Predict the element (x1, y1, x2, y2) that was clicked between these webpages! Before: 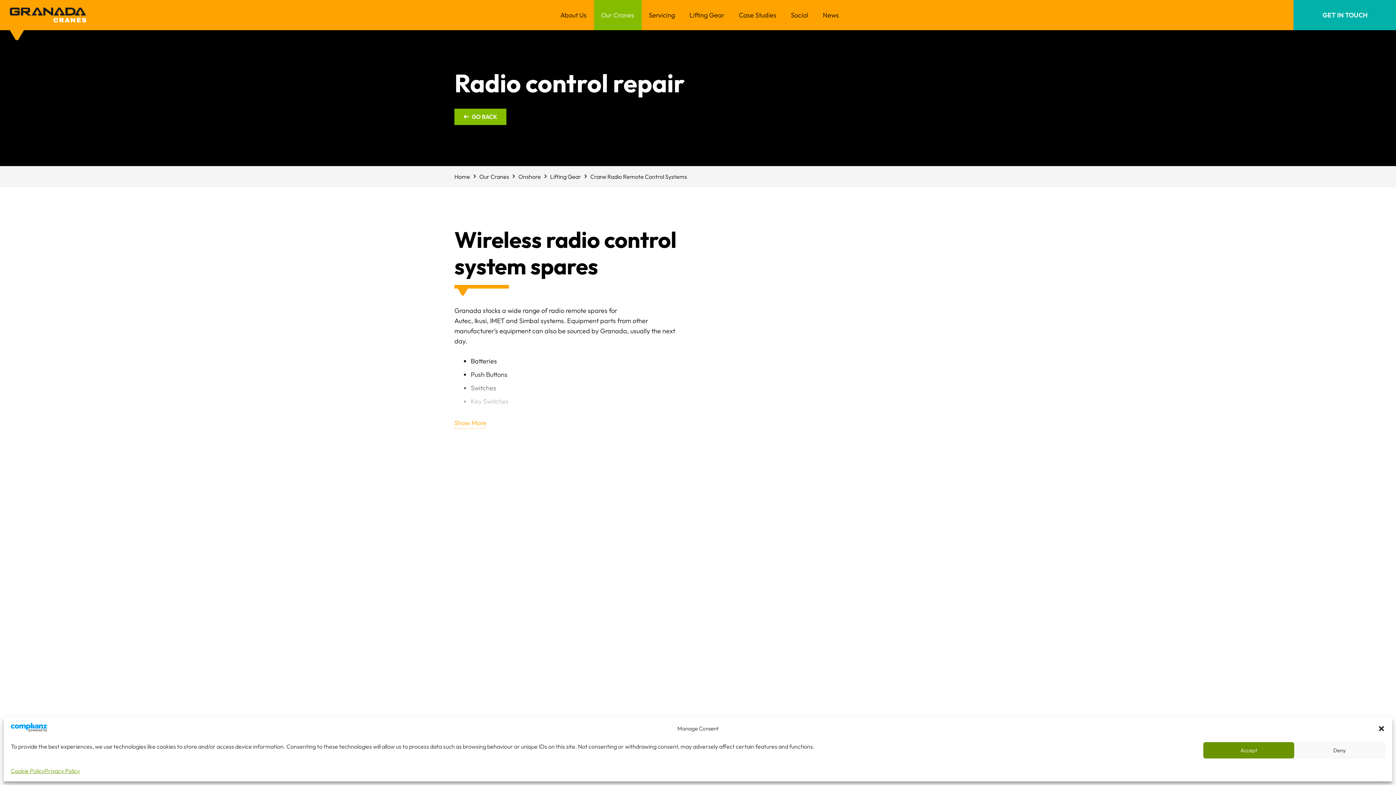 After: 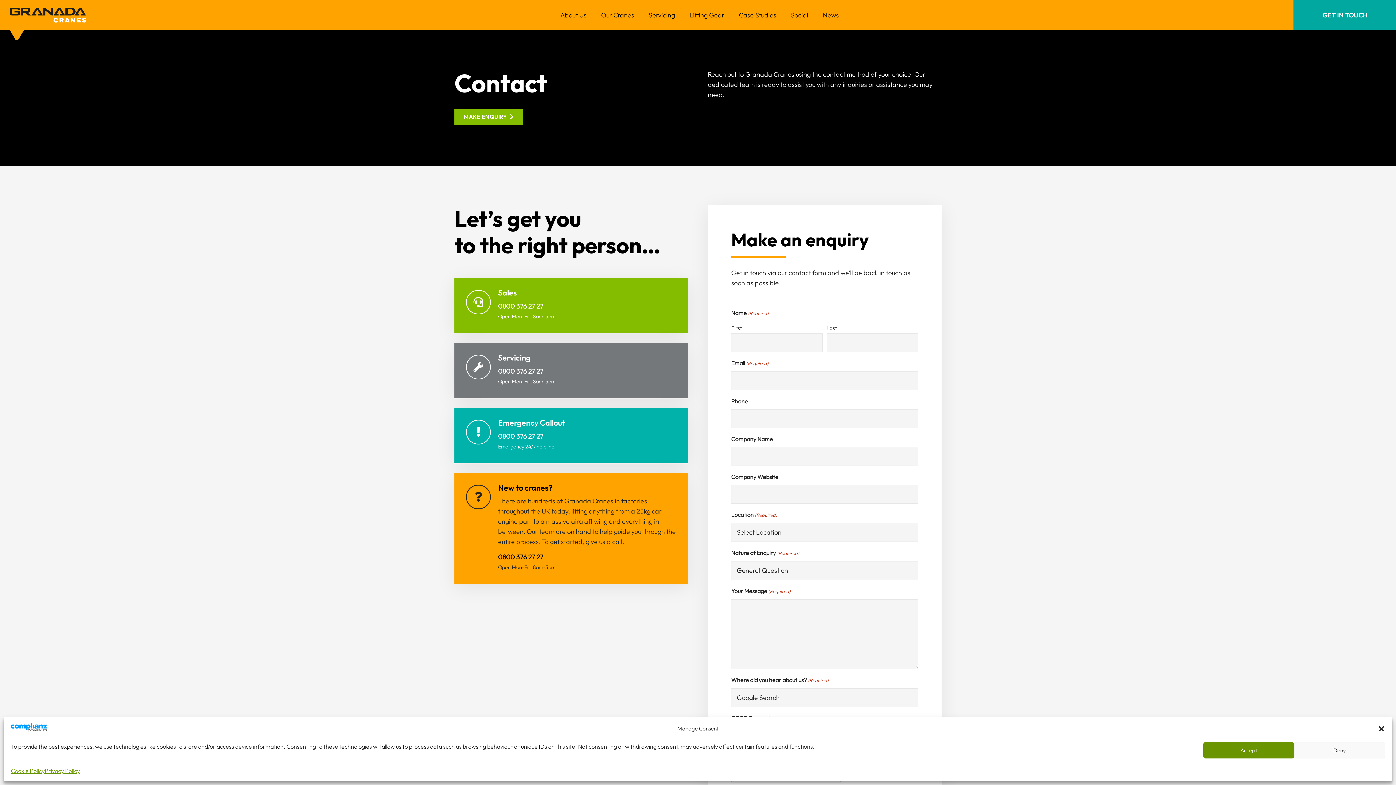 Action: label: GET IN TOUCH bbox: (1293, 0, 1397, 30)